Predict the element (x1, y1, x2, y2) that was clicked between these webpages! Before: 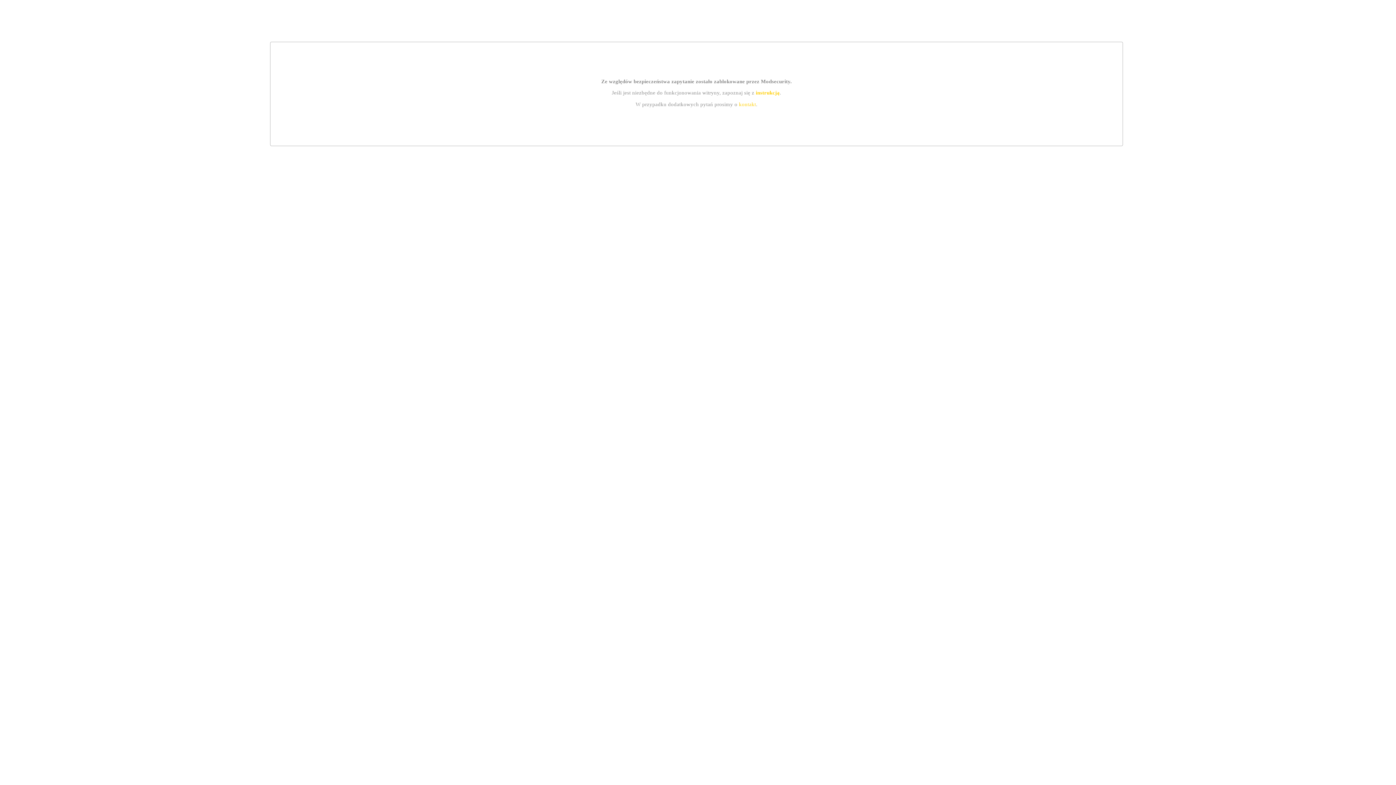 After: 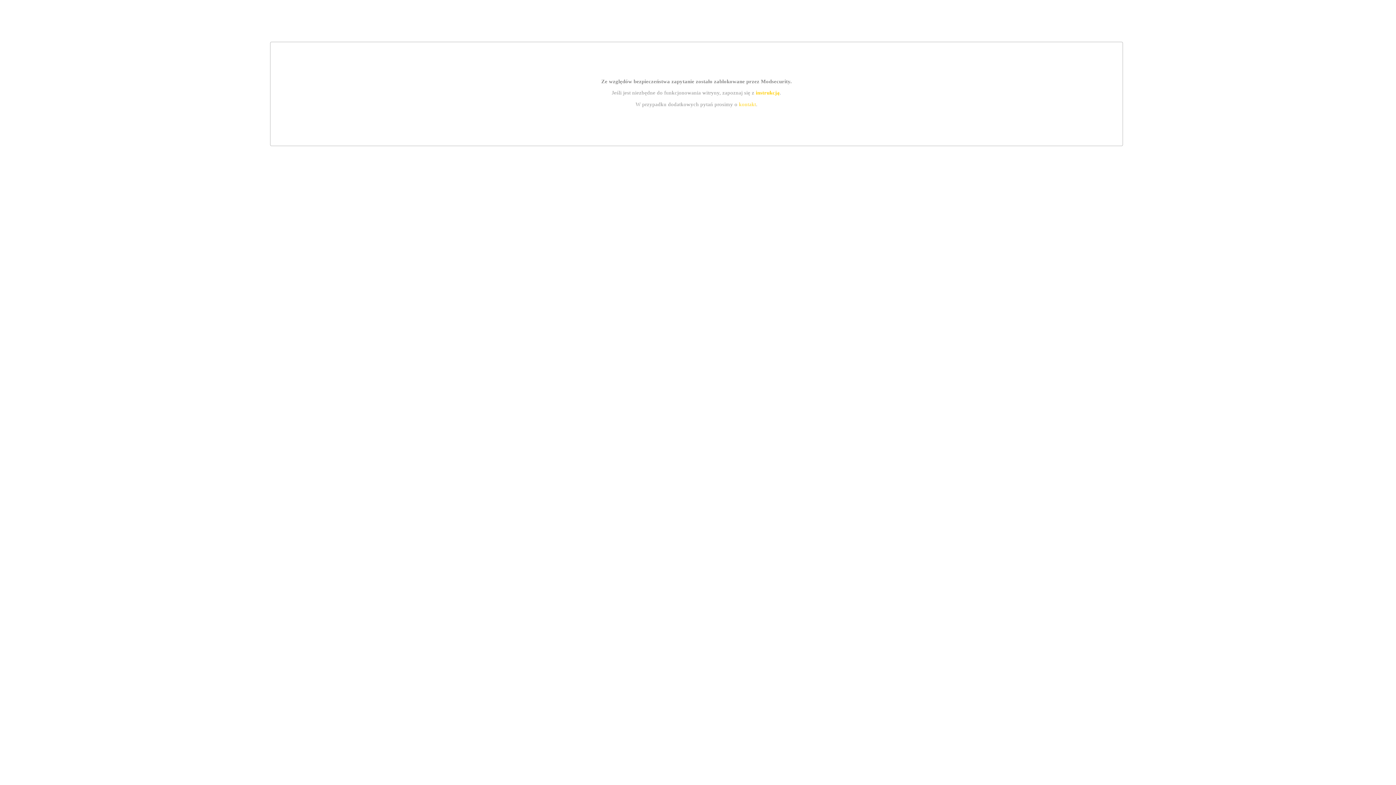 Action: bbox: (739, 101, 756, 107) label: kontakt